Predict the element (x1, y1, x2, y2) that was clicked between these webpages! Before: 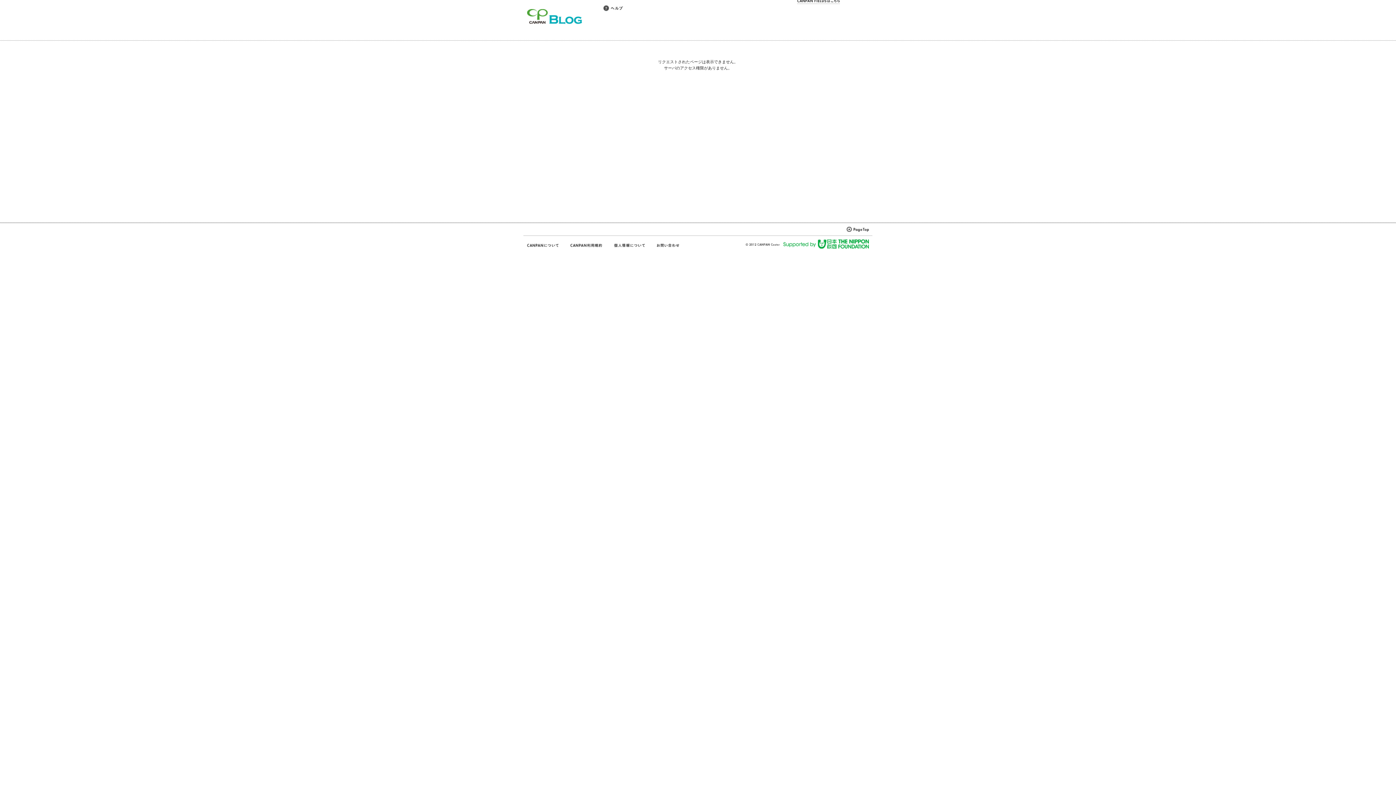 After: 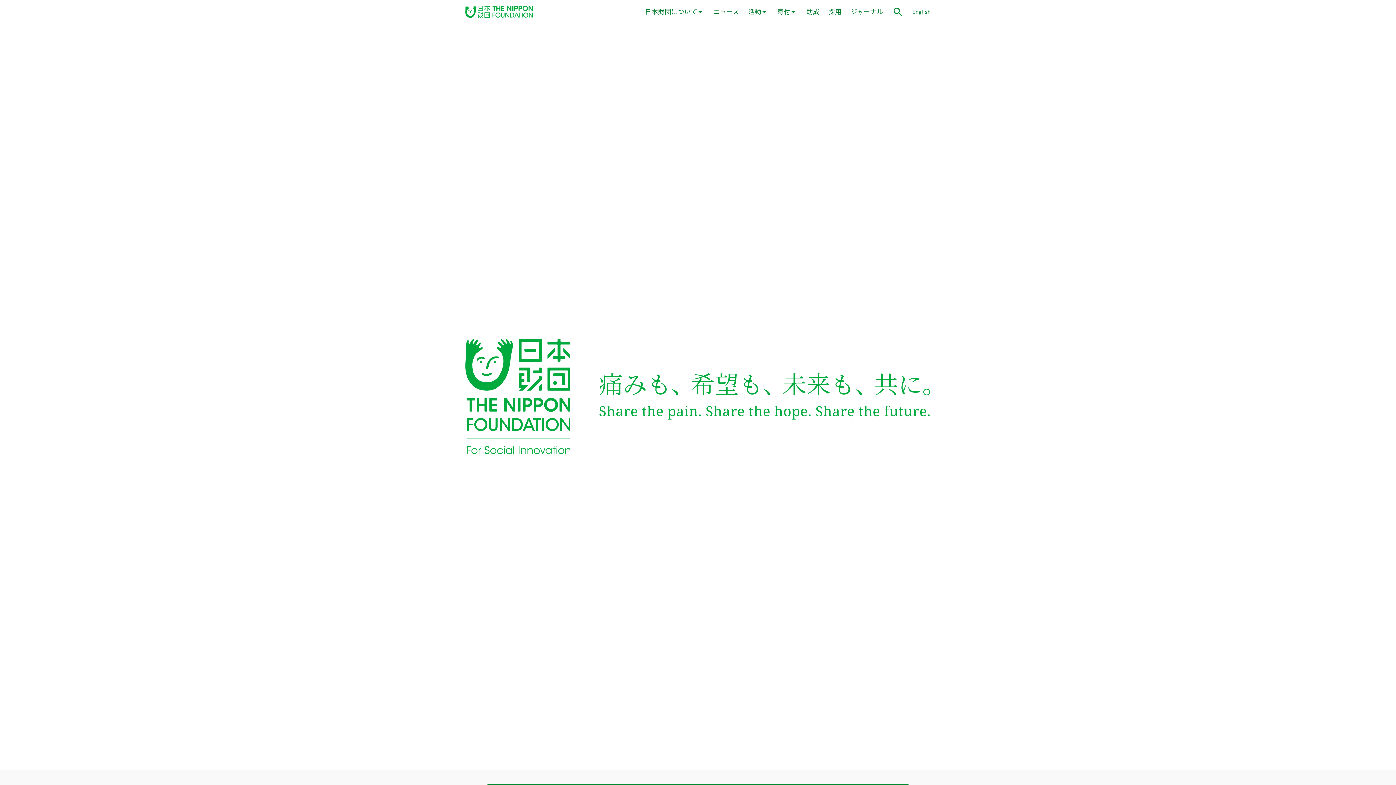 Action: bbox: (783, 239, 869, 248)